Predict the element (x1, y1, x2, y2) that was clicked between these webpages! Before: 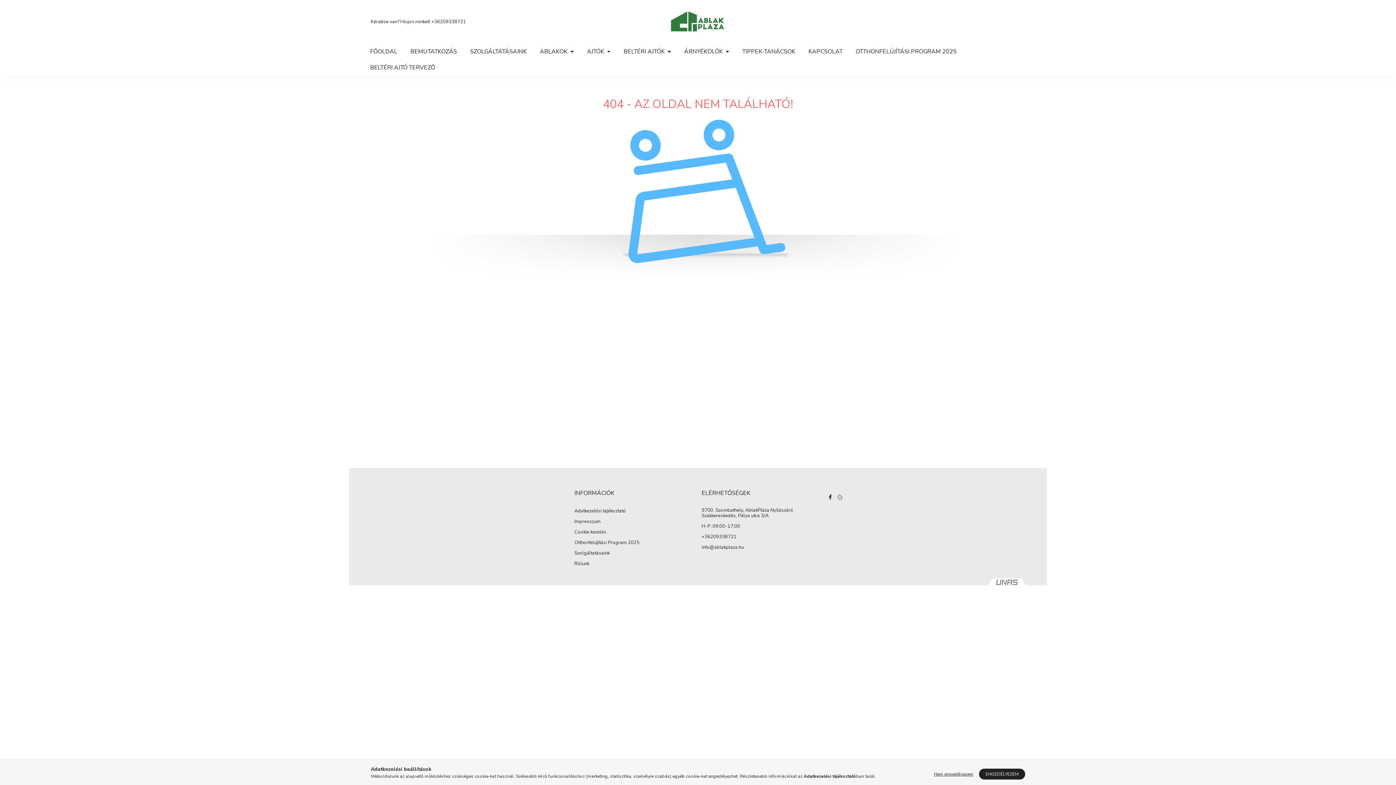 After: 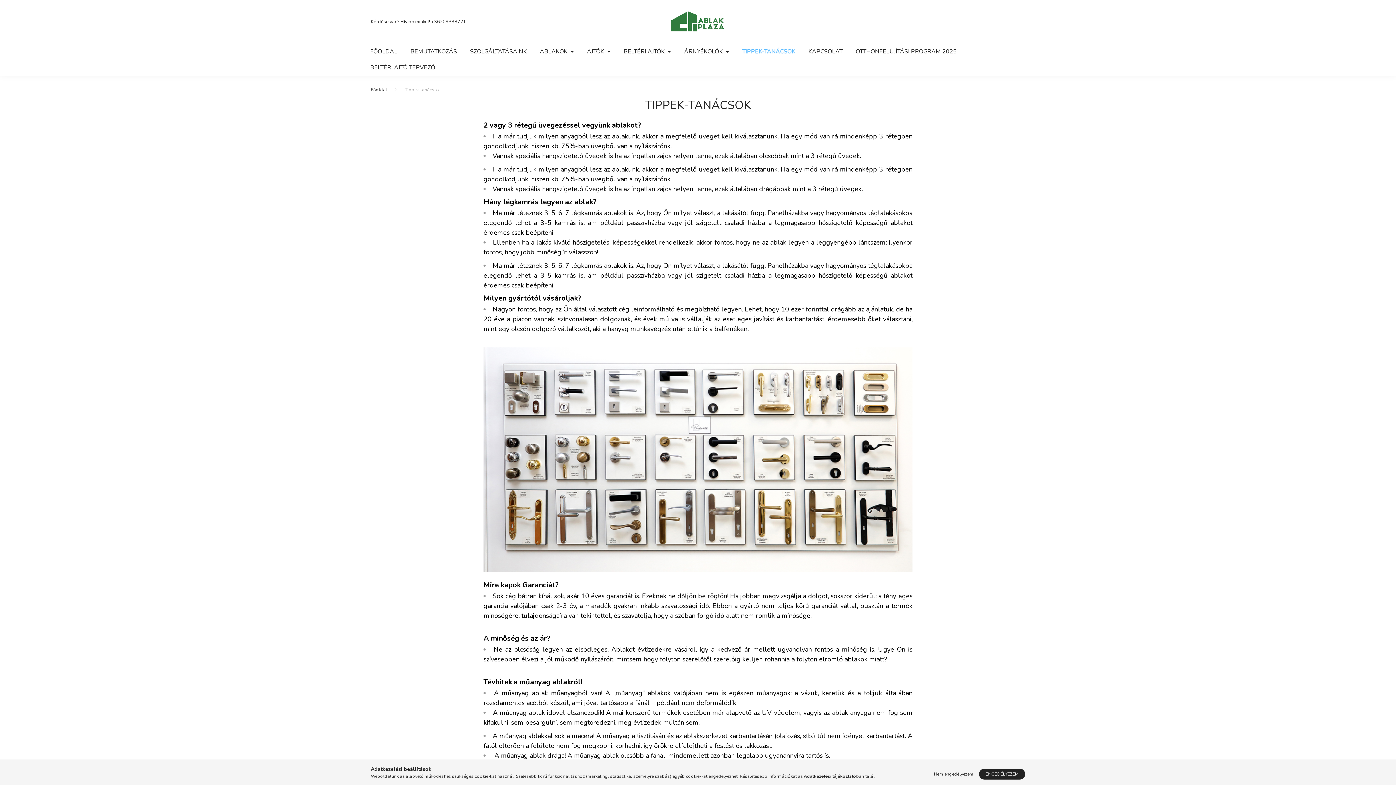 Action: label: TIPPEK-TANÁCSOK bbox: (735, 43, 802, 59)